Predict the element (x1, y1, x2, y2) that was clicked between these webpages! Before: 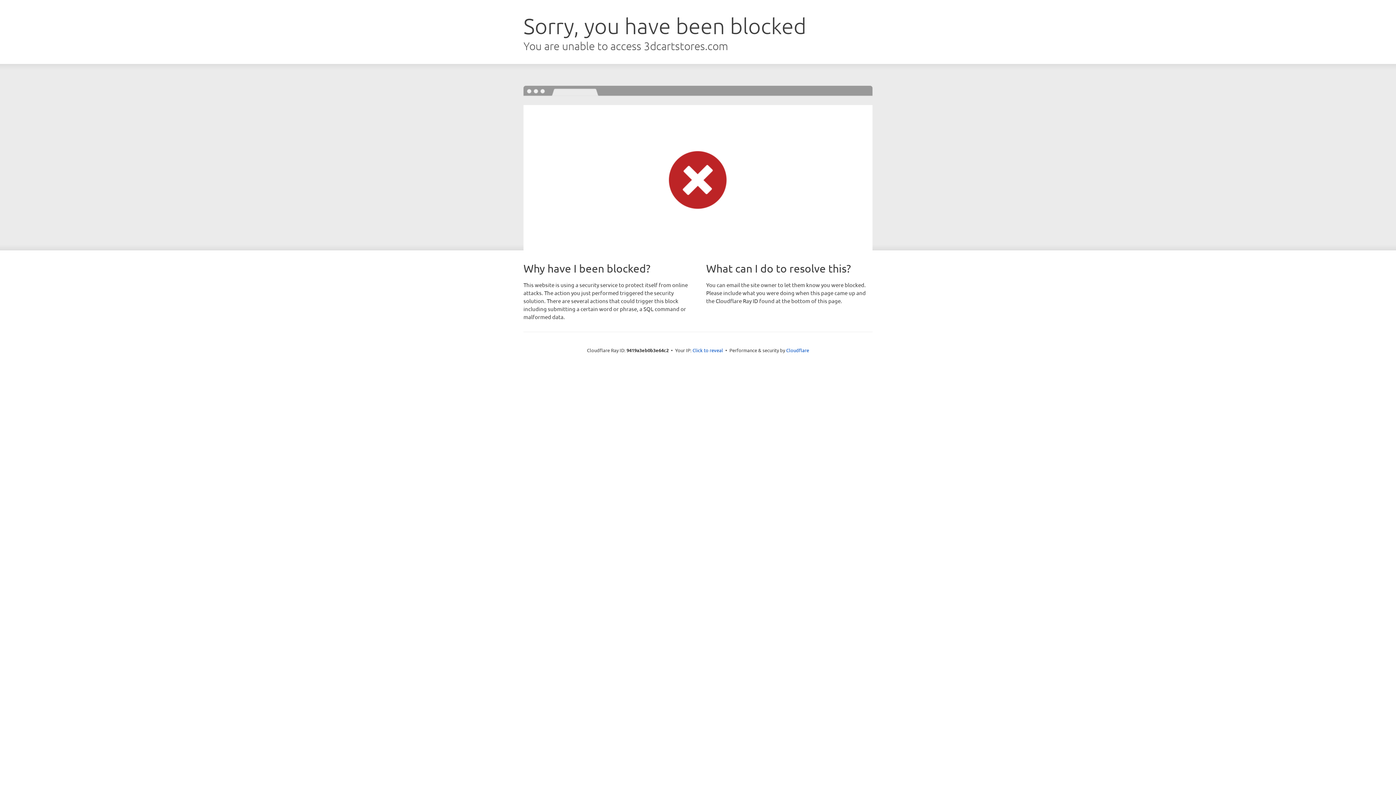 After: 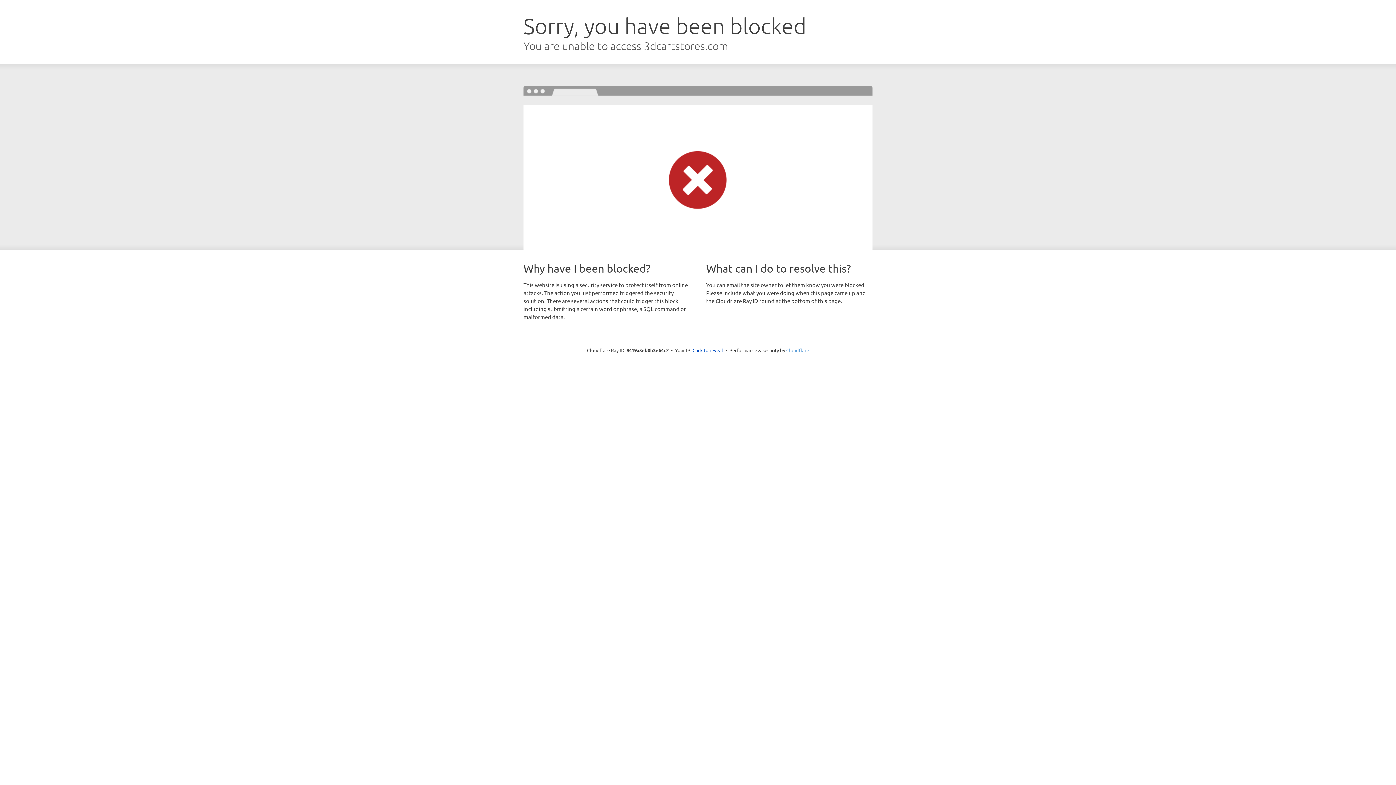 Action: label: Cloudflare bbox: (786, 347, 809, 353)